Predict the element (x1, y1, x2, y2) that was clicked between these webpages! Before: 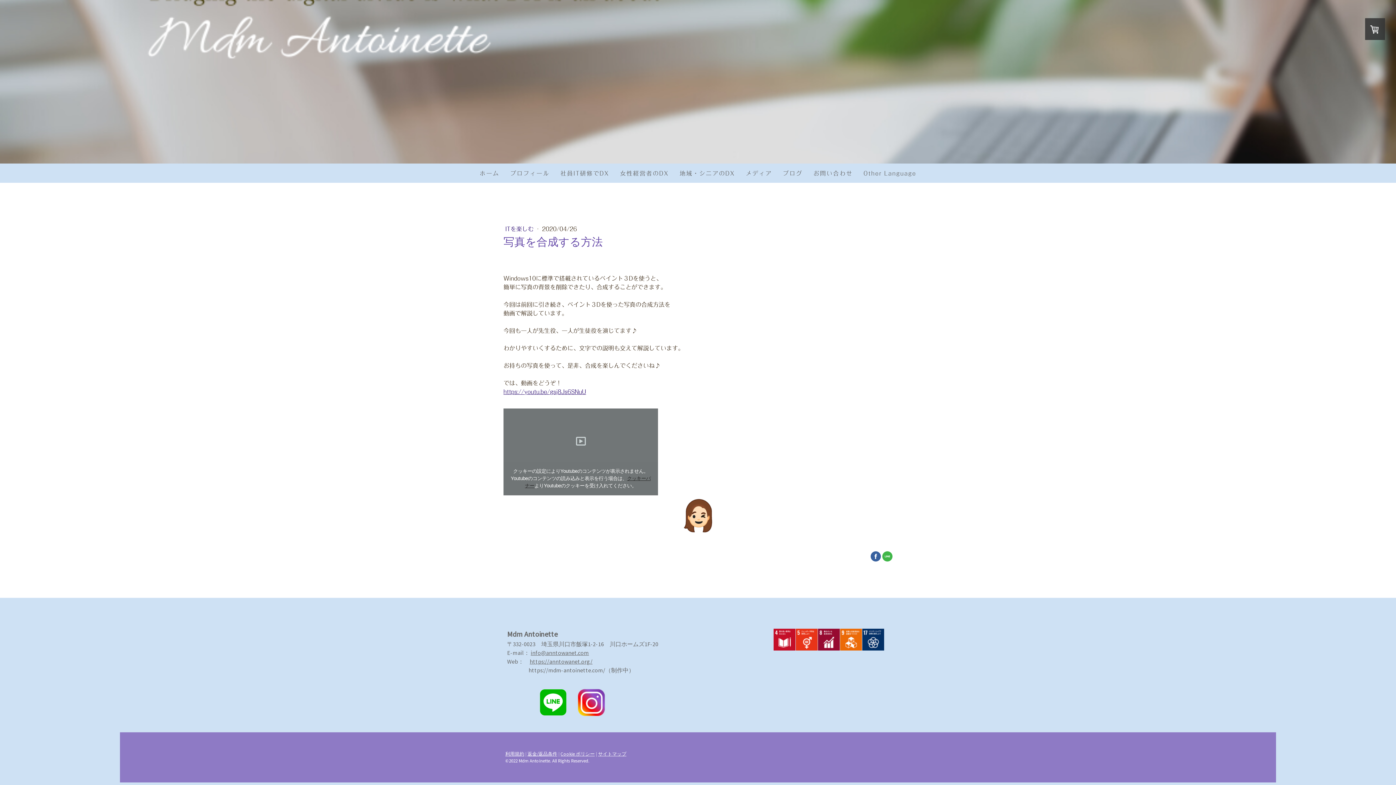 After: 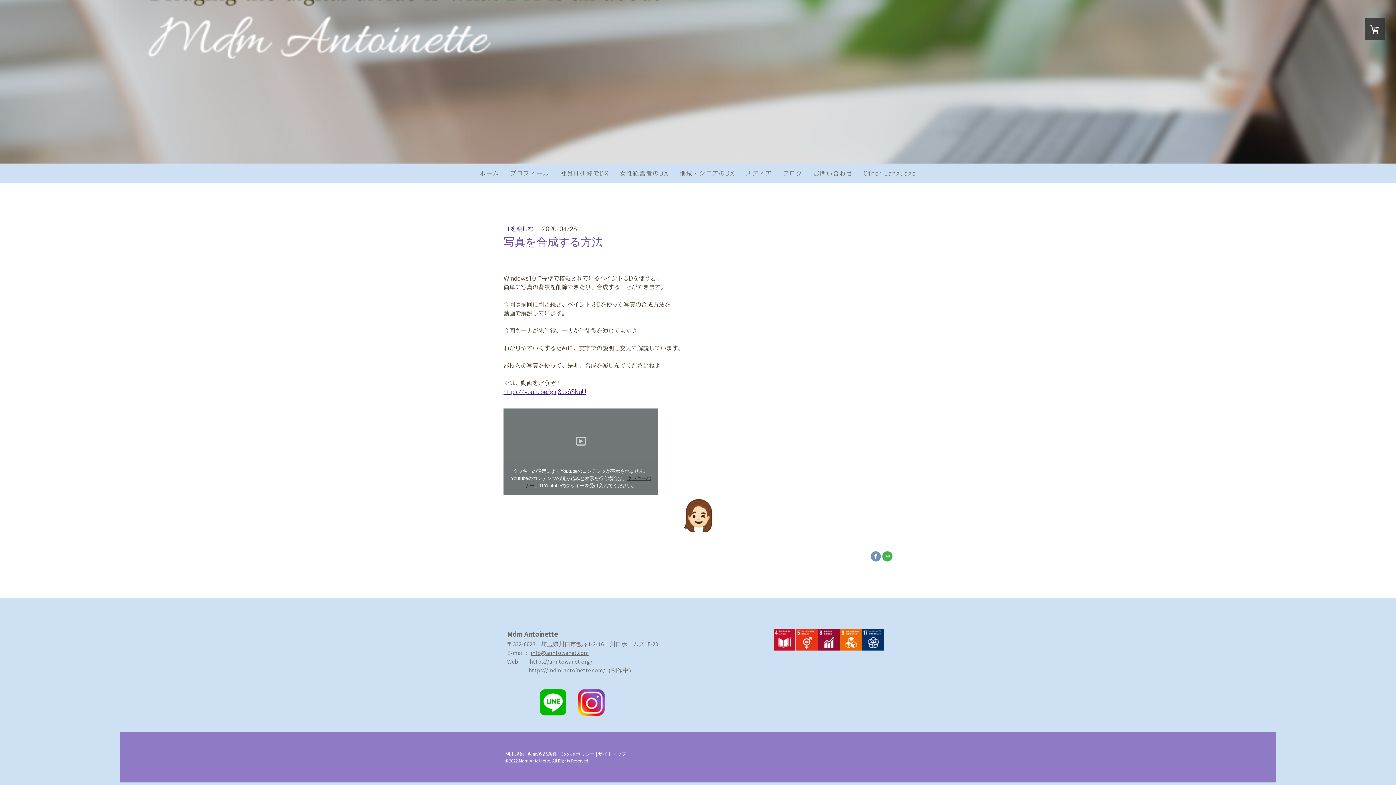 Action: bbox: (870, 551, 881, 561)